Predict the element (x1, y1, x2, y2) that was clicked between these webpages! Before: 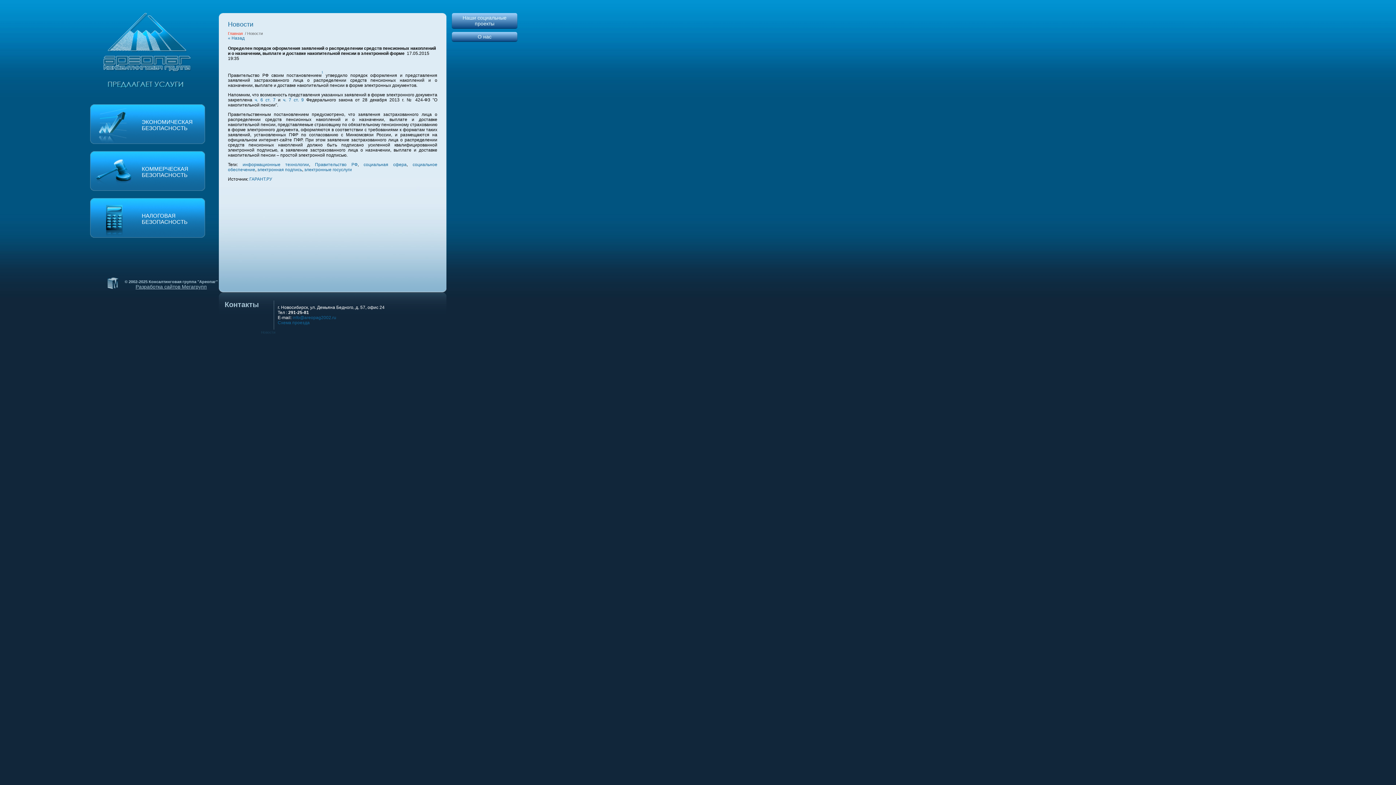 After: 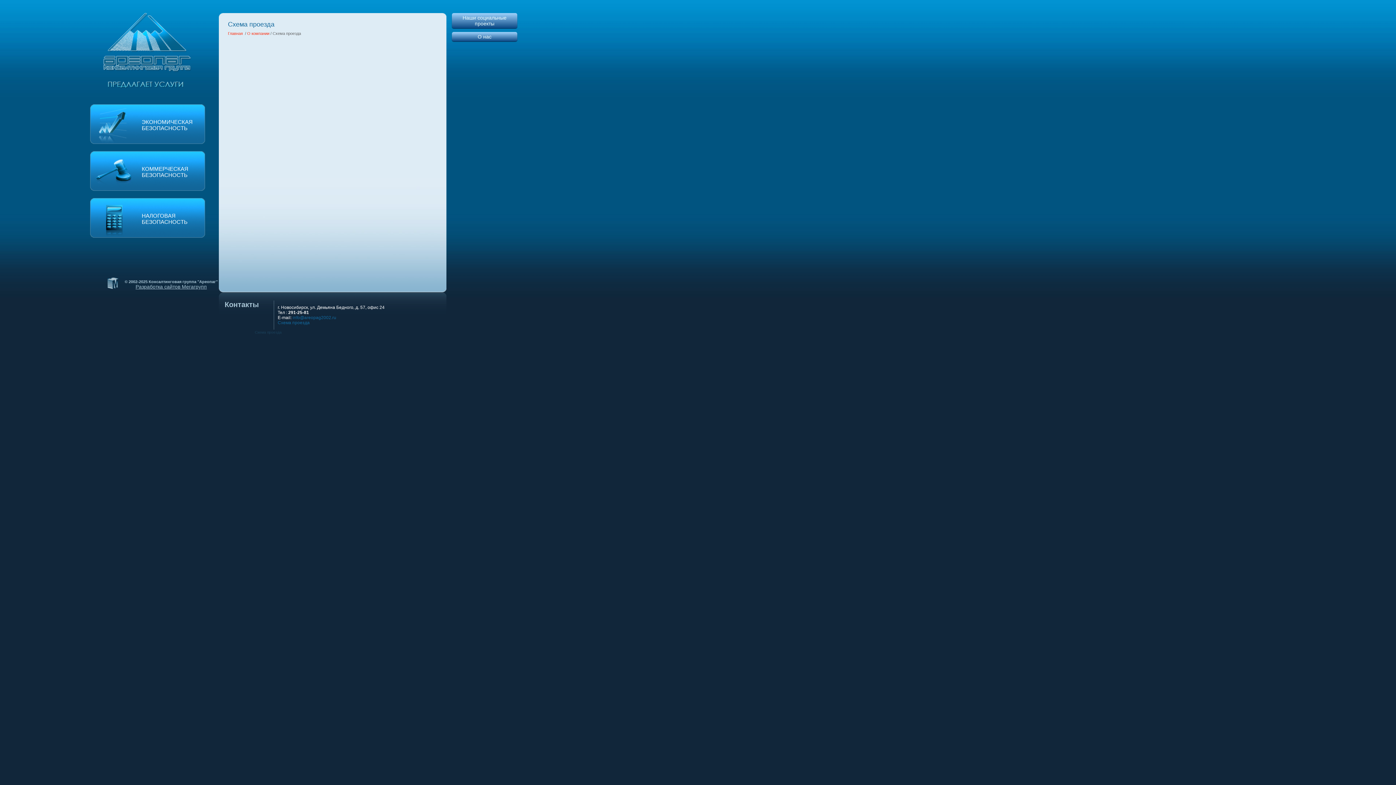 Action: bbox: (277, 320, 309, 325) label: Схема проезда